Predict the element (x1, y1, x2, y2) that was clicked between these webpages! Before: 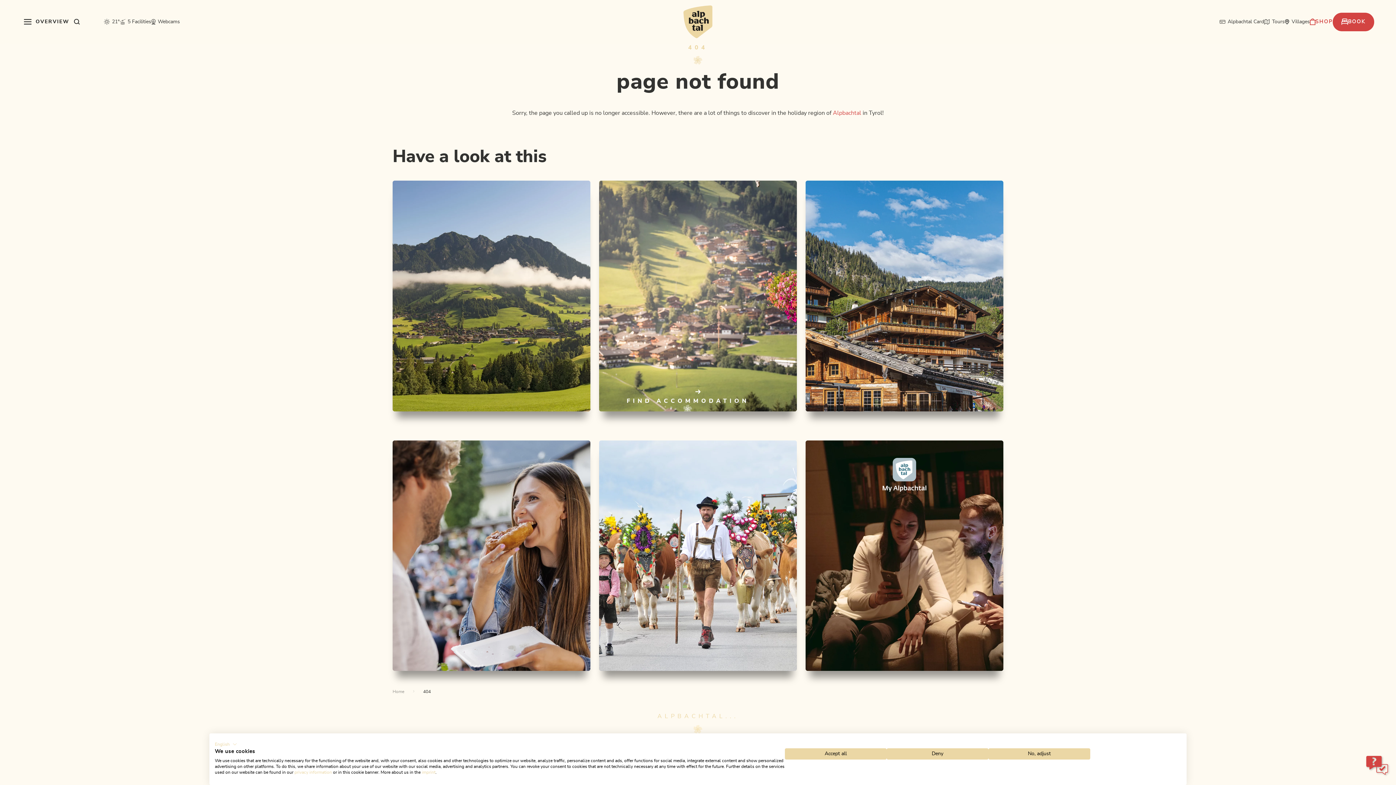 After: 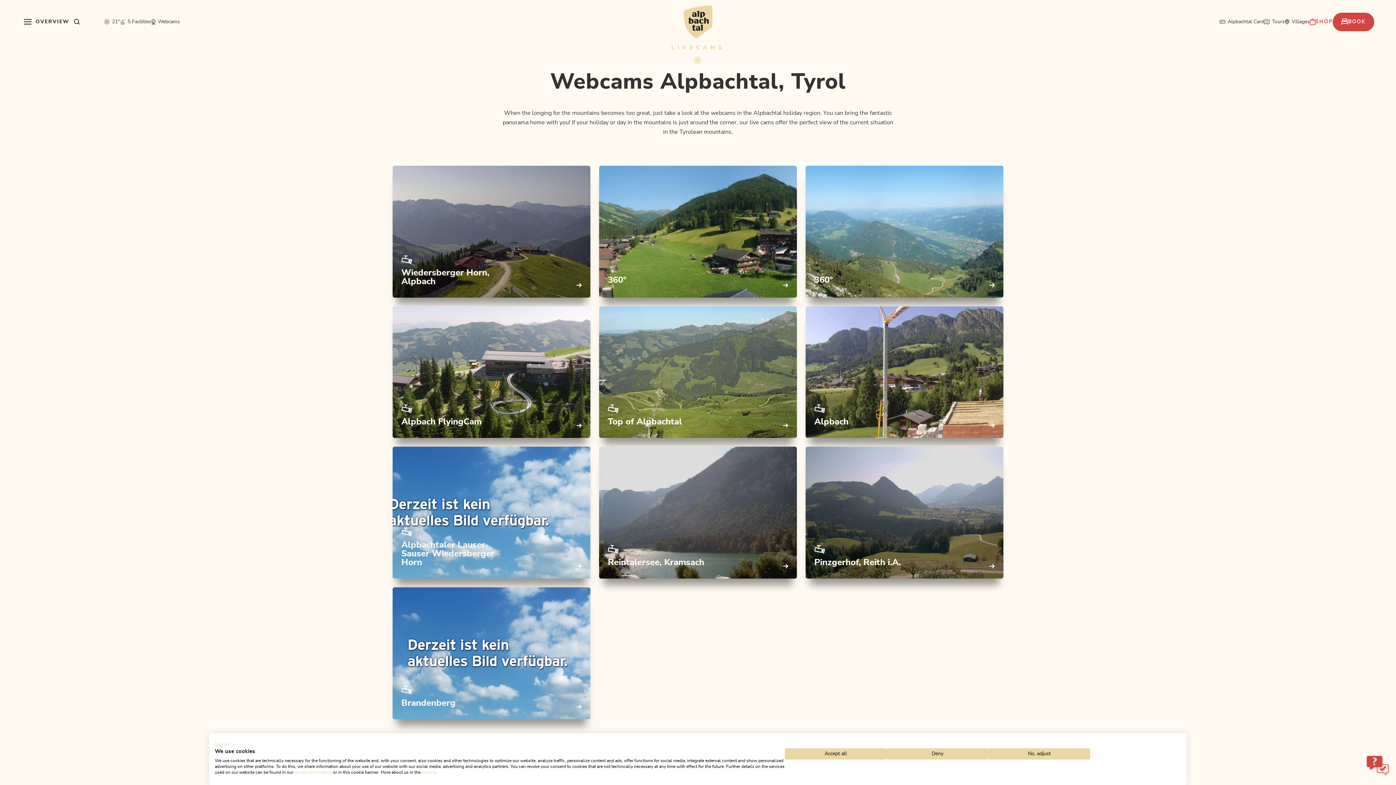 Action: label: Webcams bbox: (151, 17, 180, 26)